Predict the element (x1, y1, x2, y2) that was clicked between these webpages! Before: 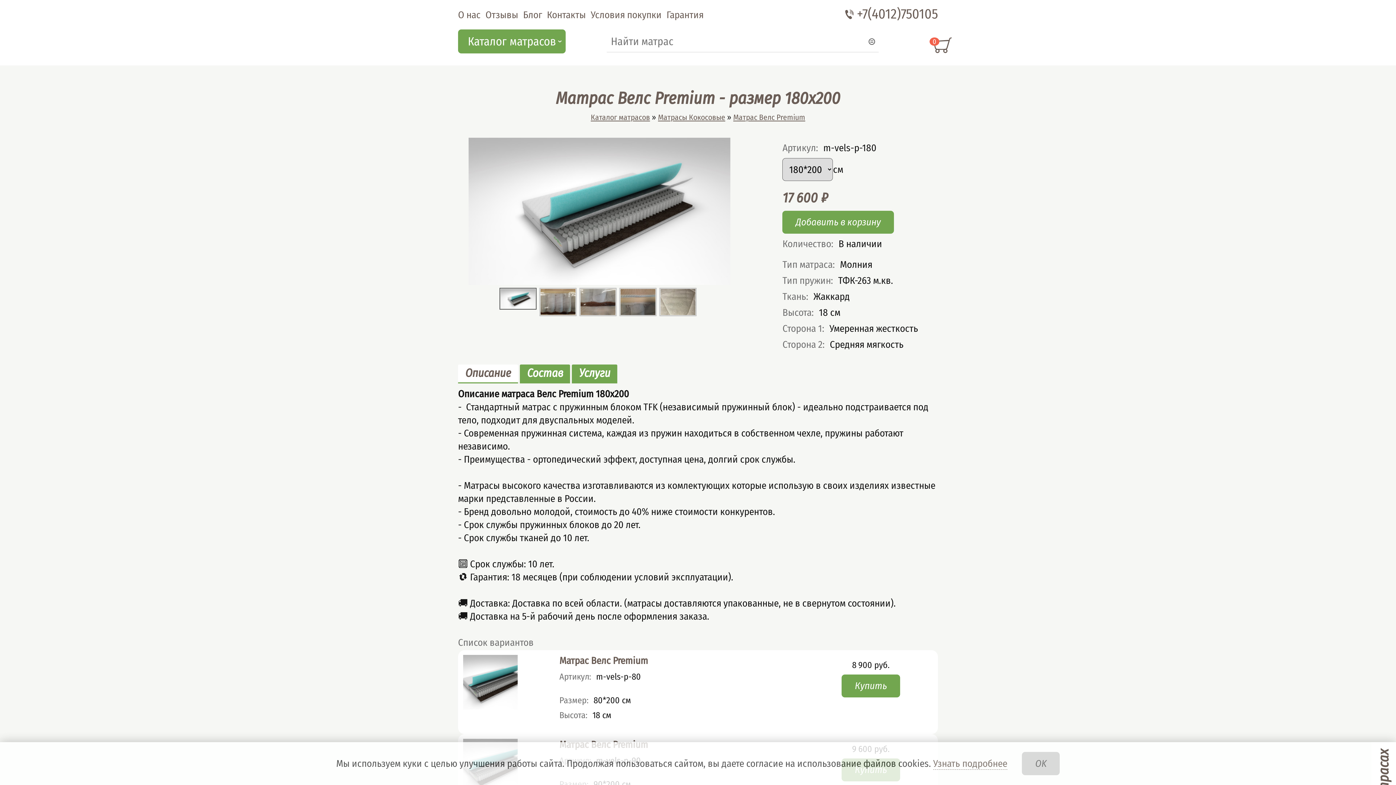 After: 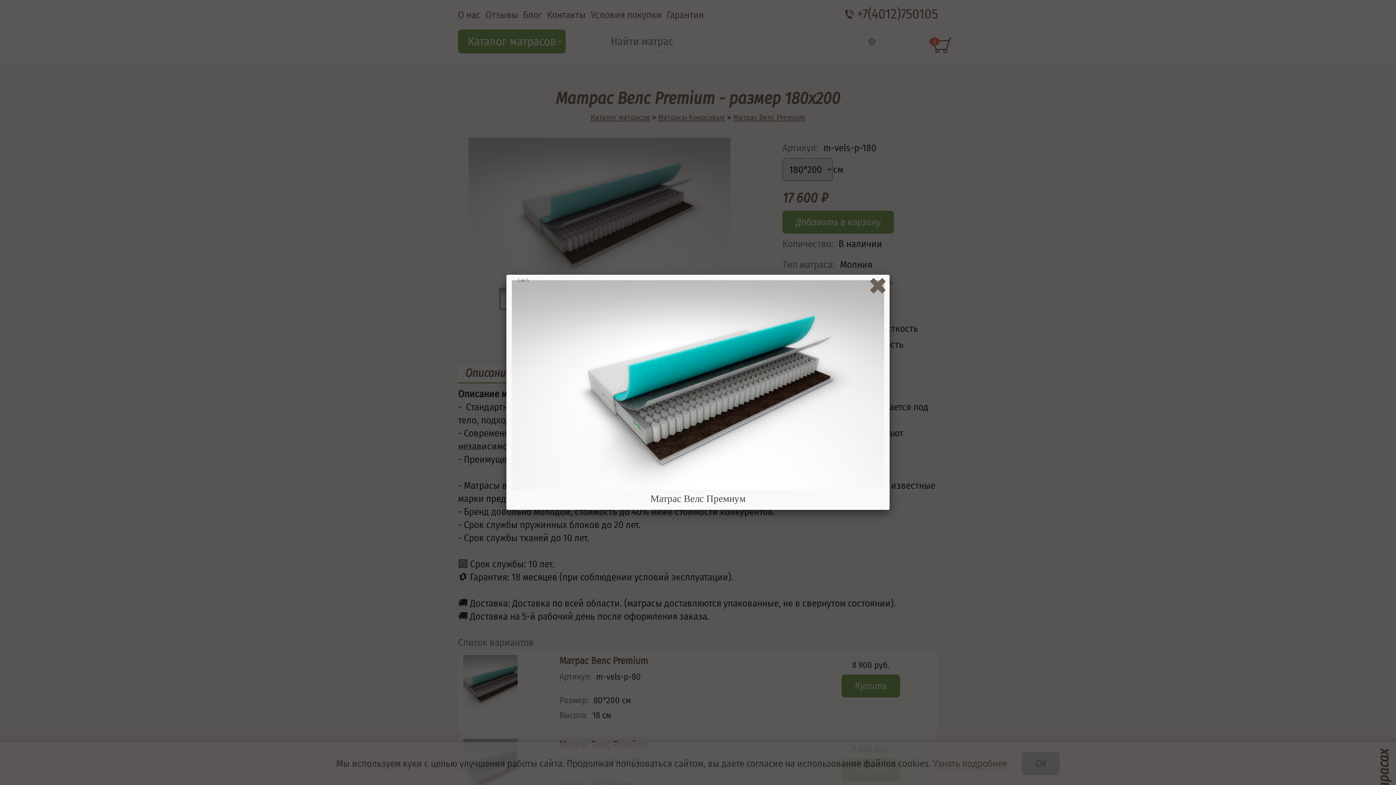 Action: bbox: (468, 137, 730, 285)